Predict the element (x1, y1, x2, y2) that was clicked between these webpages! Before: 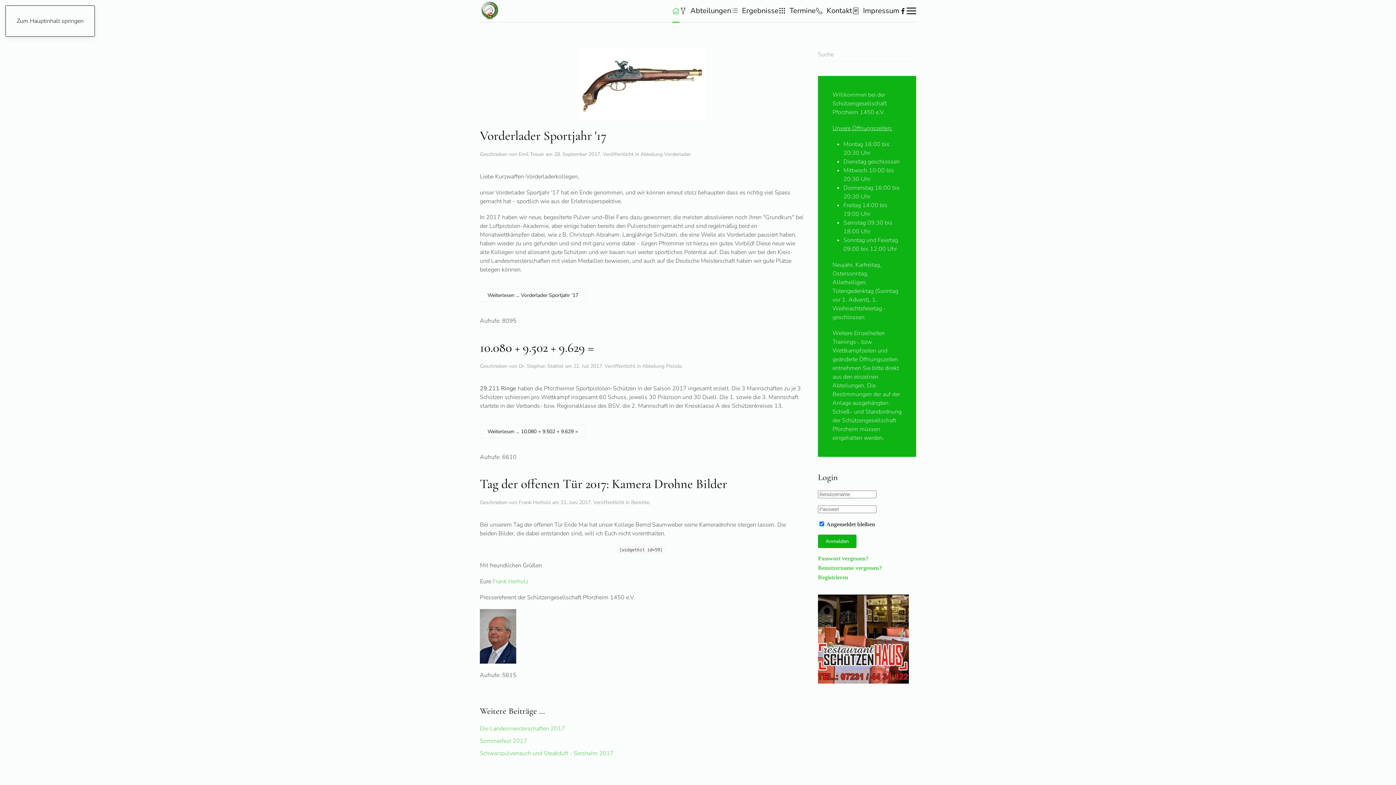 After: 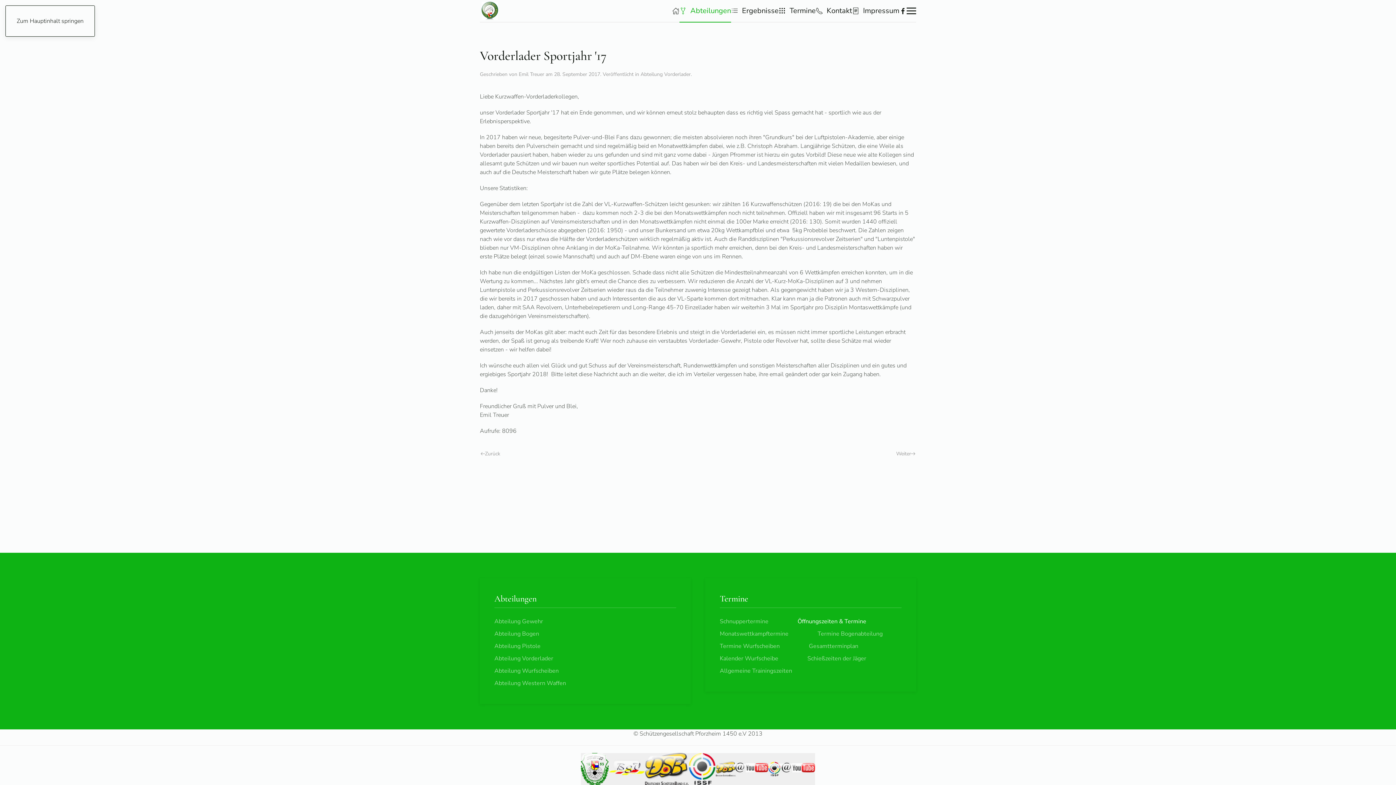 Action: label: Weiterlesen … Vorderlader Sportjahr '17 bbox: (480, 288, 586, 302)